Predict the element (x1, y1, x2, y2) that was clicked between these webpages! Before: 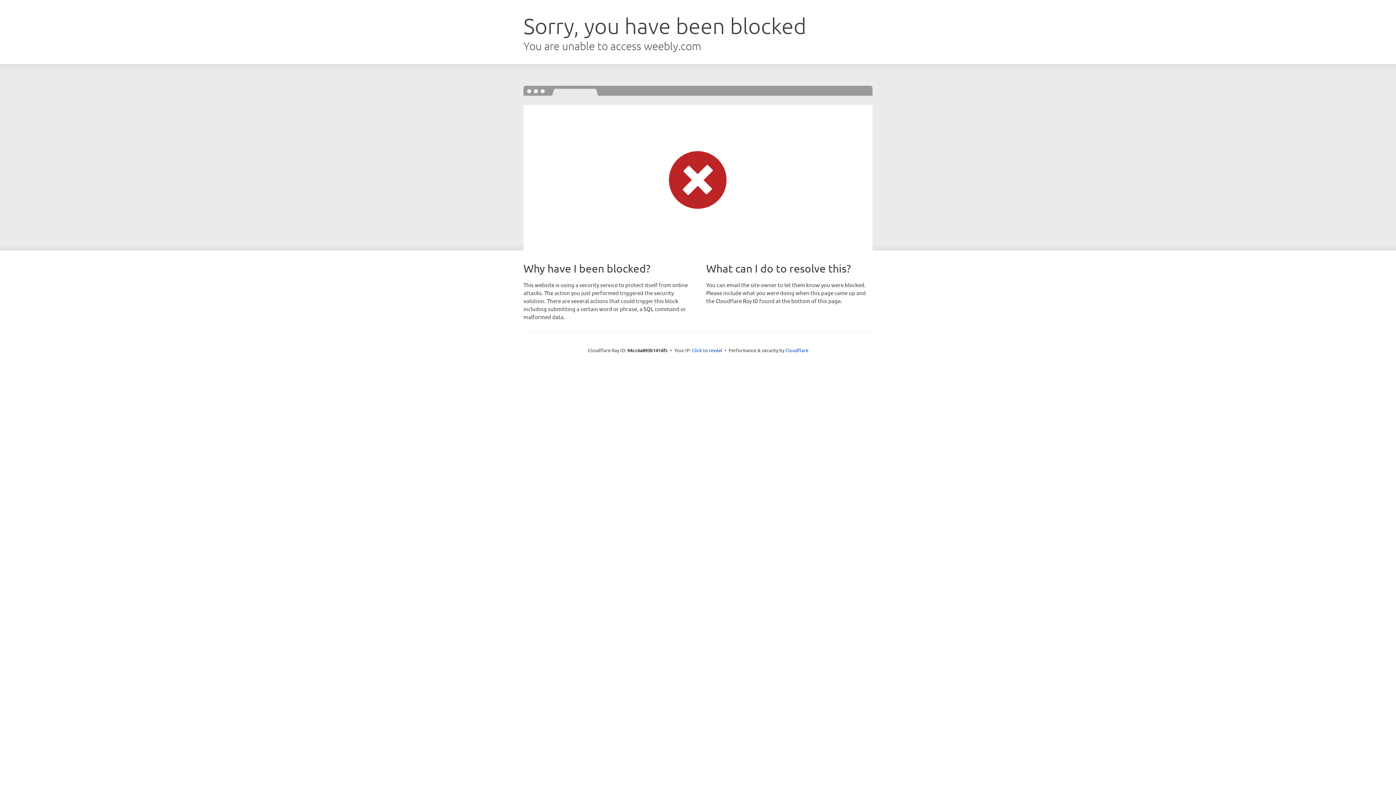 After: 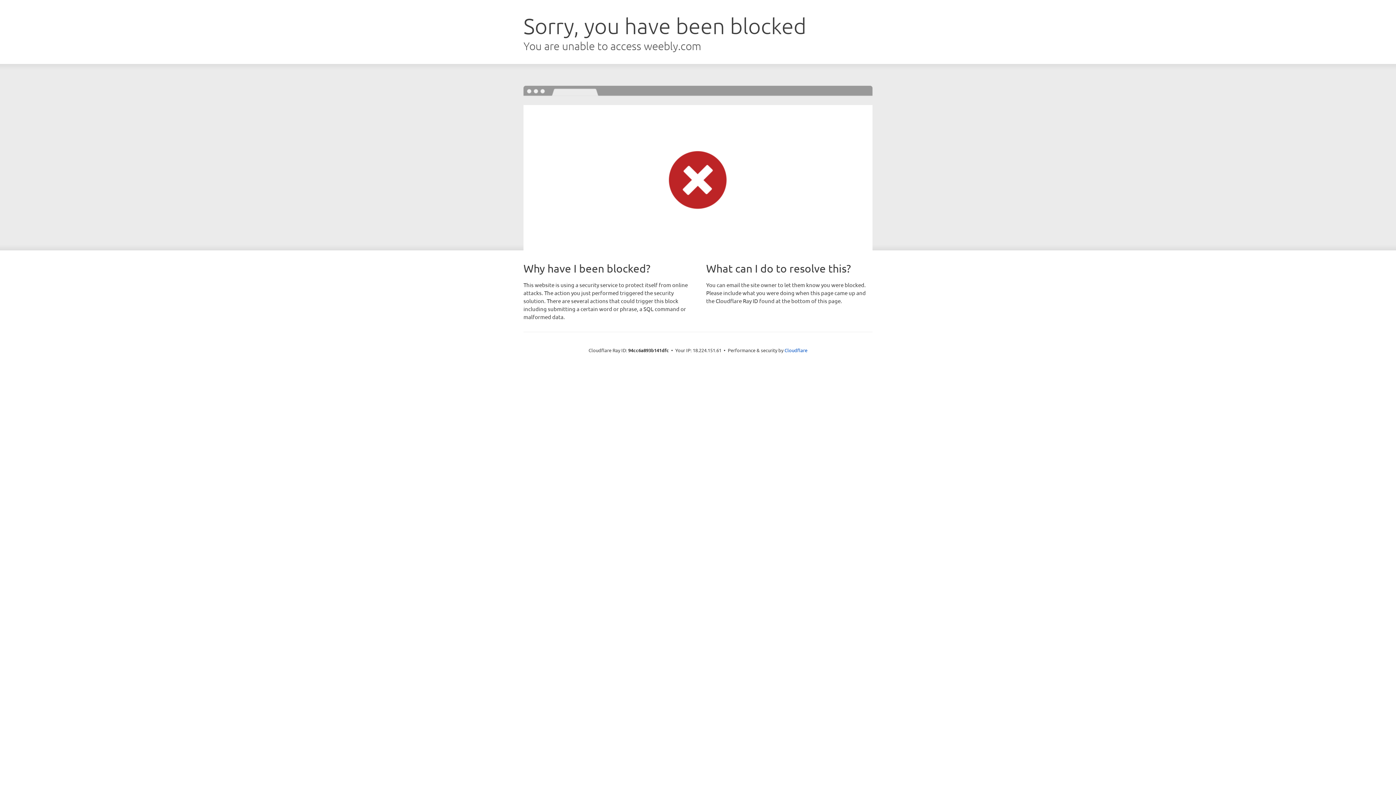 Action: bbox: (692, 346, 722, 353) label: Click to reveal